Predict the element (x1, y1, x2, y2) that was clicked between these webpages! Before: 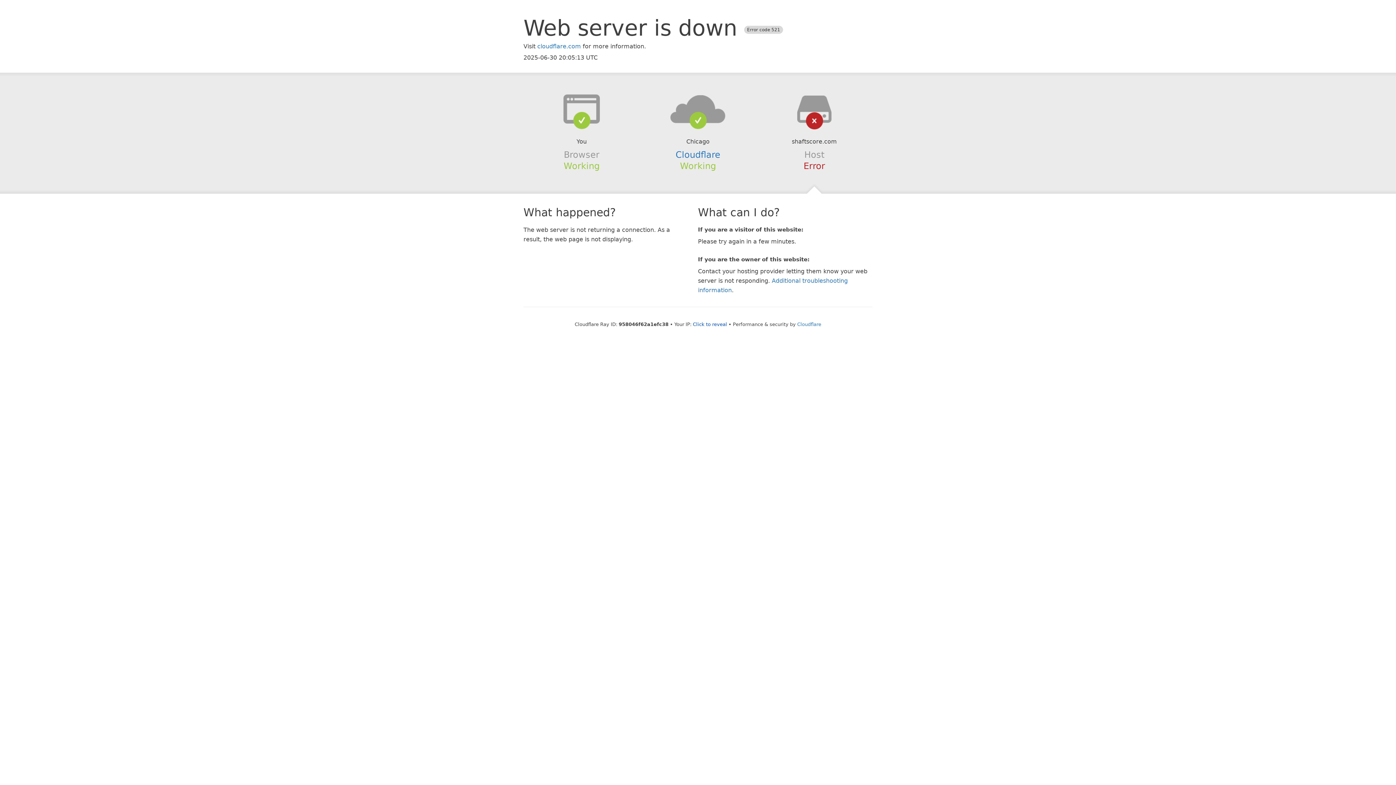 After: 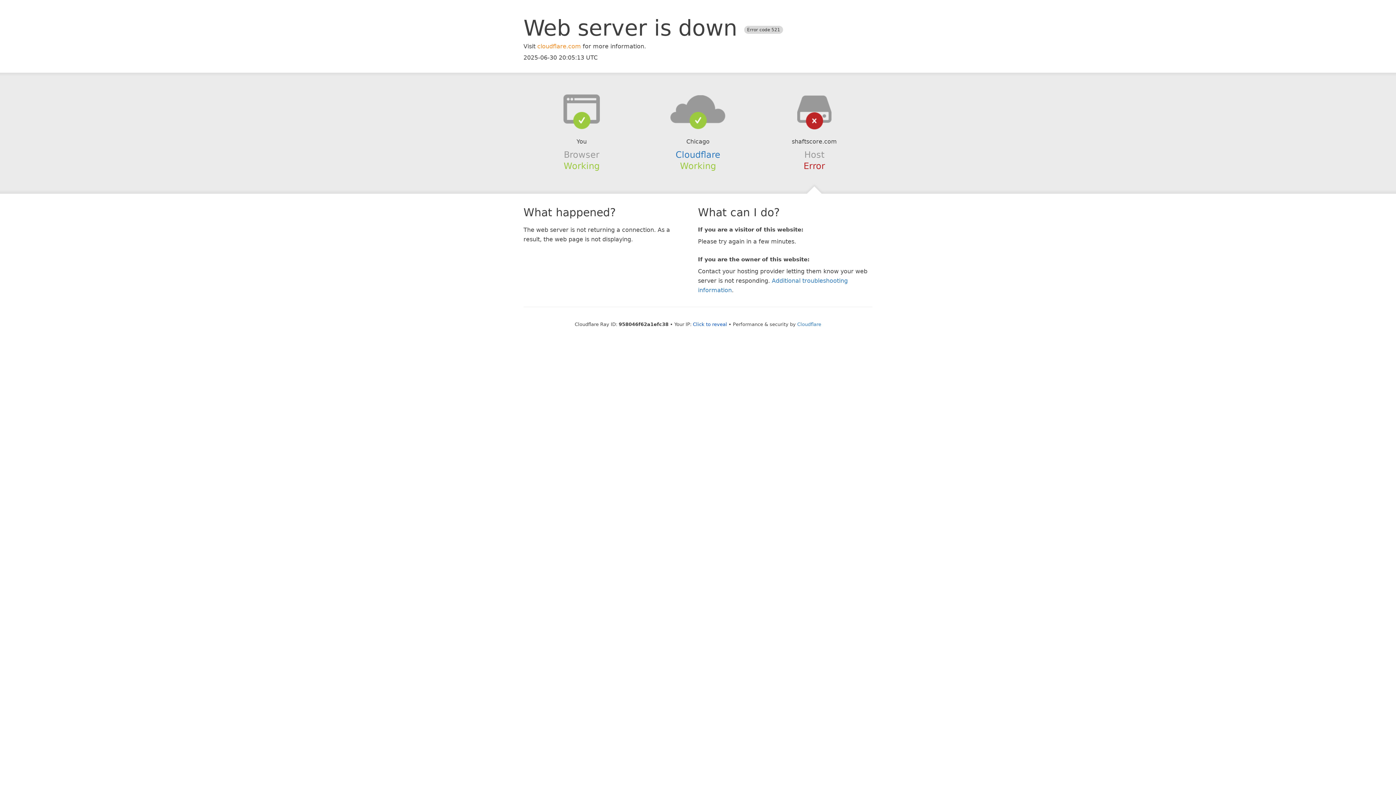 Action: label: cloudflare.com bbox: (537, 42, 581, 49)